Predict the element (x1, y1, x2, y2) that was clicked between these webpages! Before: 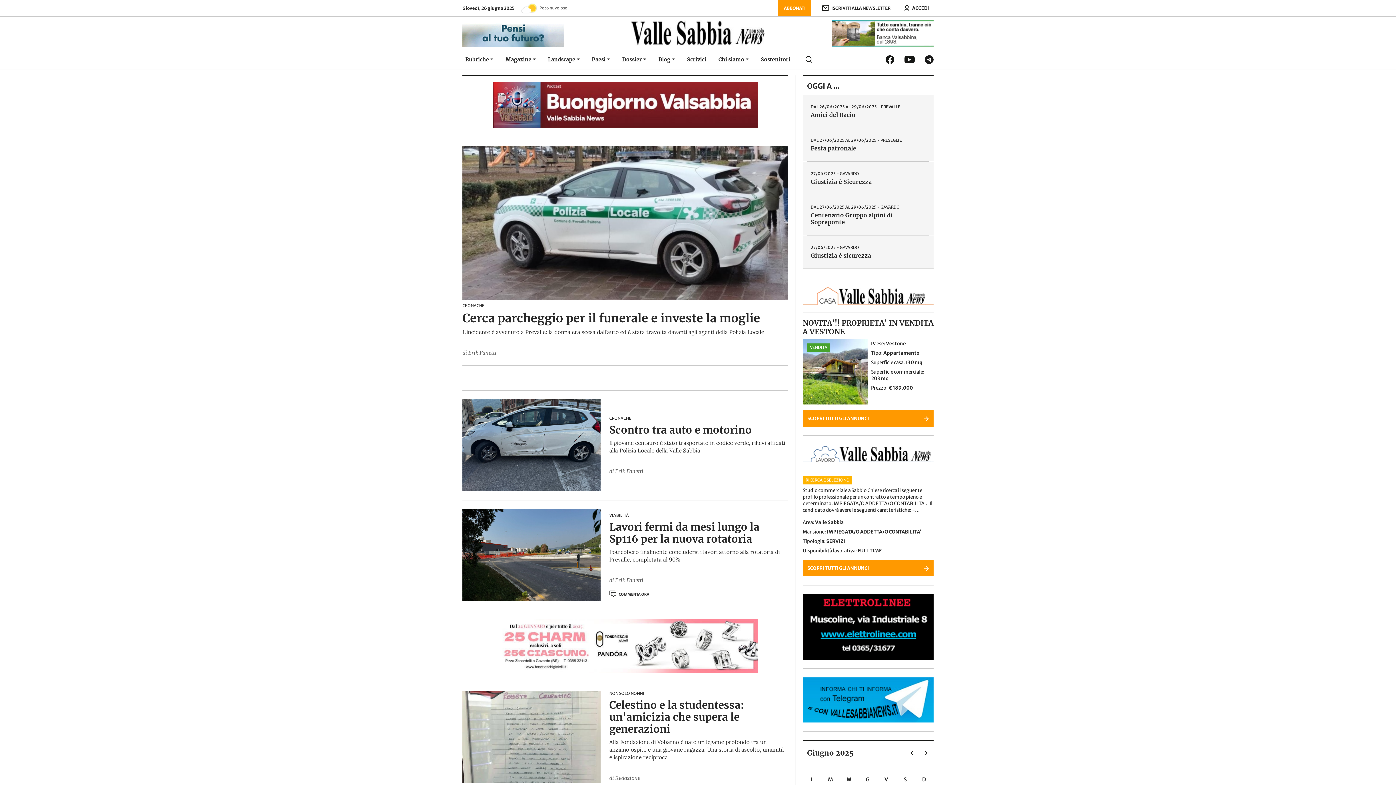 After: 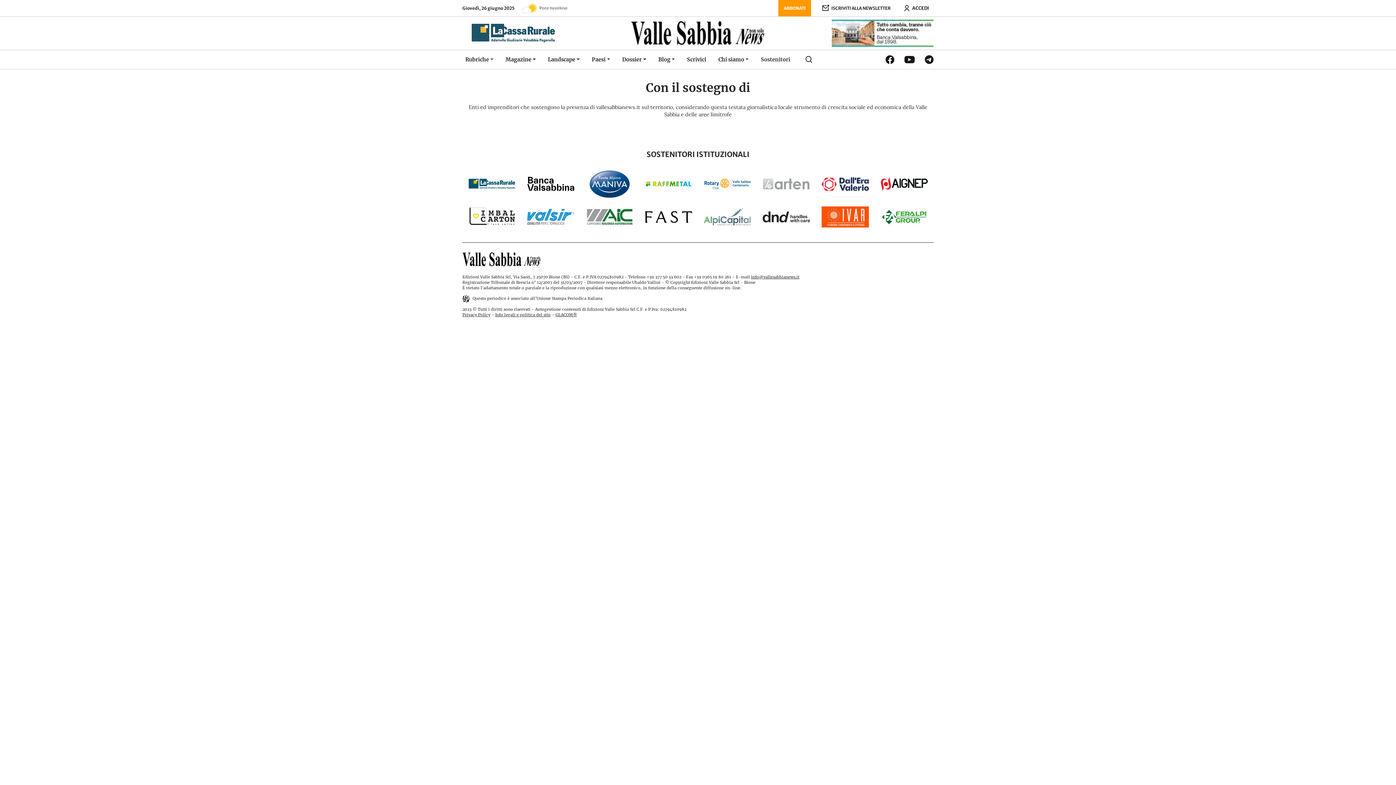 Action: bbox: (758, 50, 793, 68) label: Sostenitori